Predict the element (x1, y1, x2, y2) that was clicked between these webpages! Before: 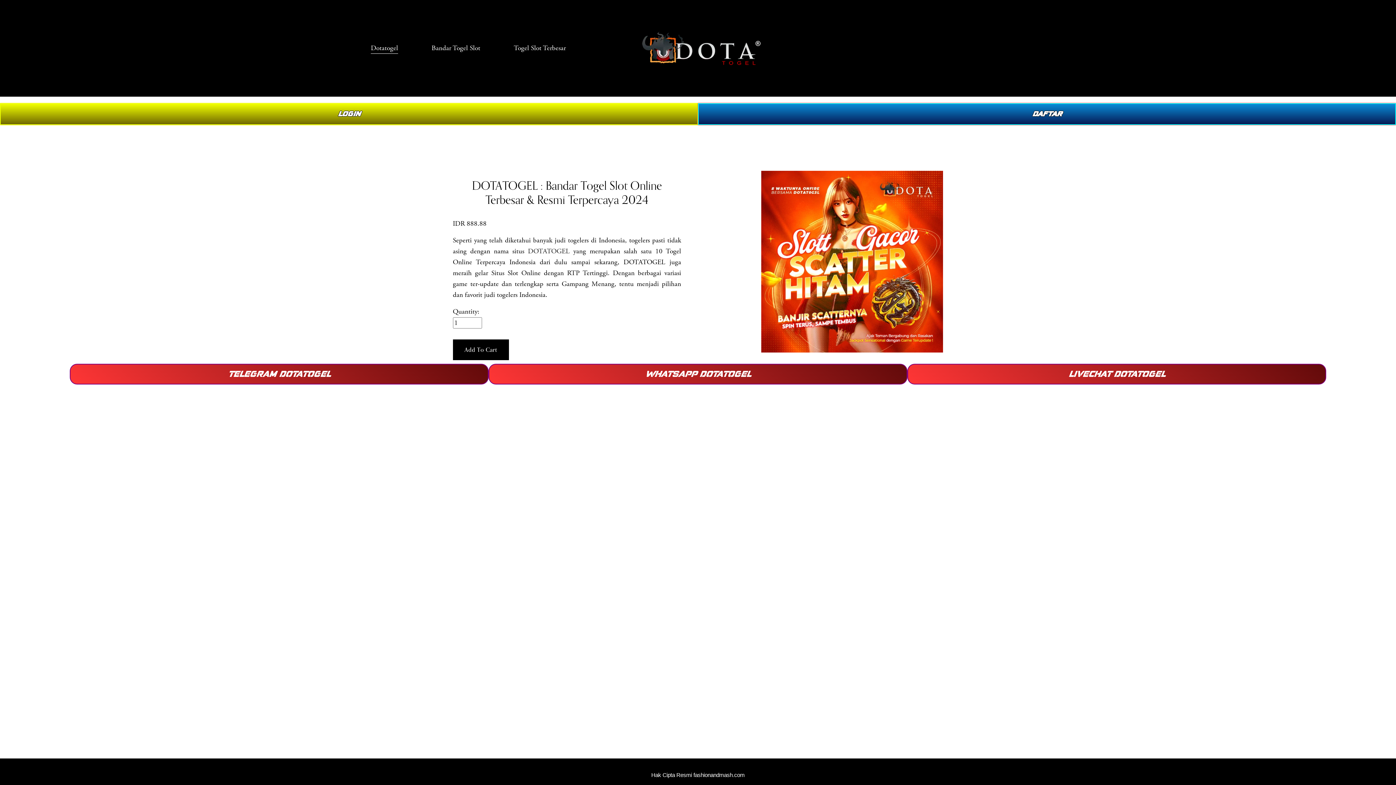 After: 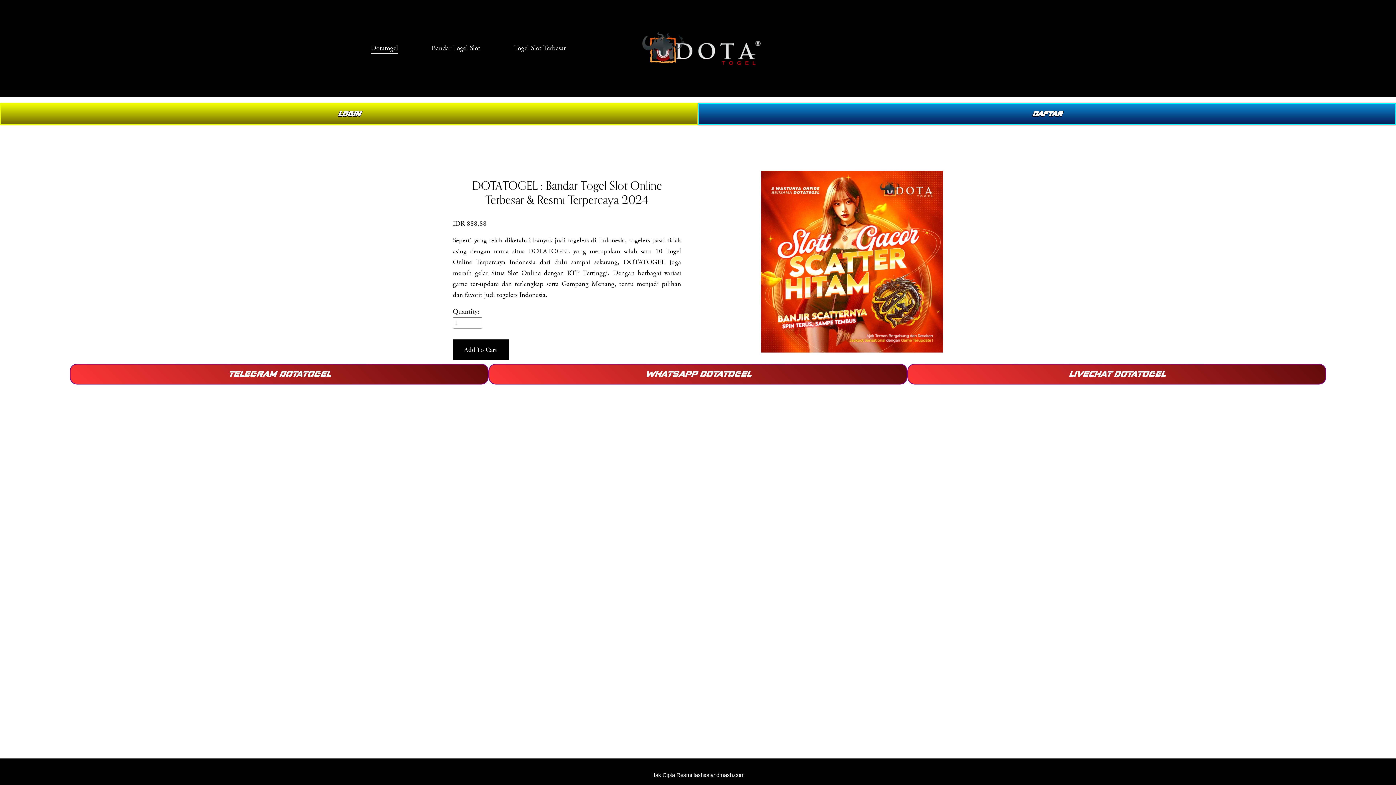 Action: label: Dotatogel bbox: (370, 42, 398, 54)